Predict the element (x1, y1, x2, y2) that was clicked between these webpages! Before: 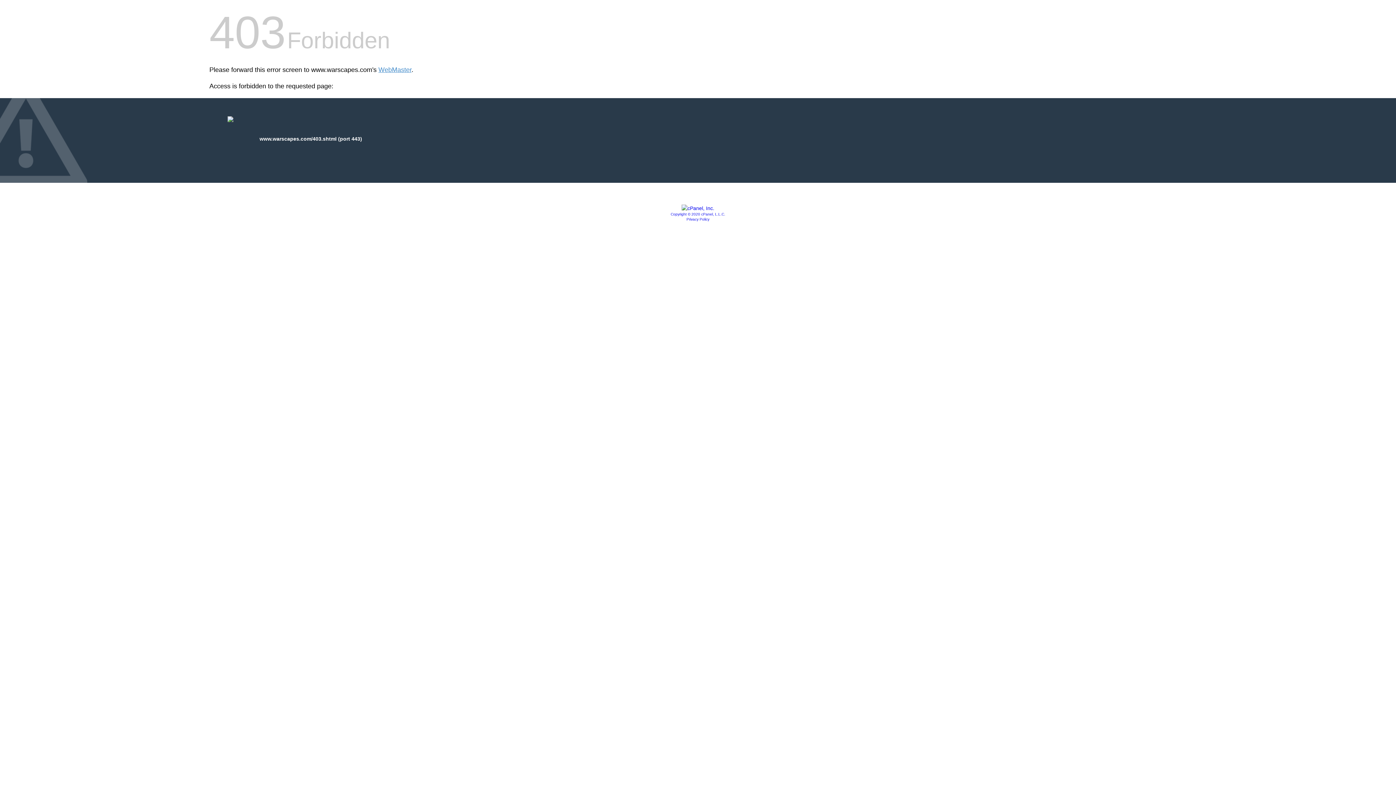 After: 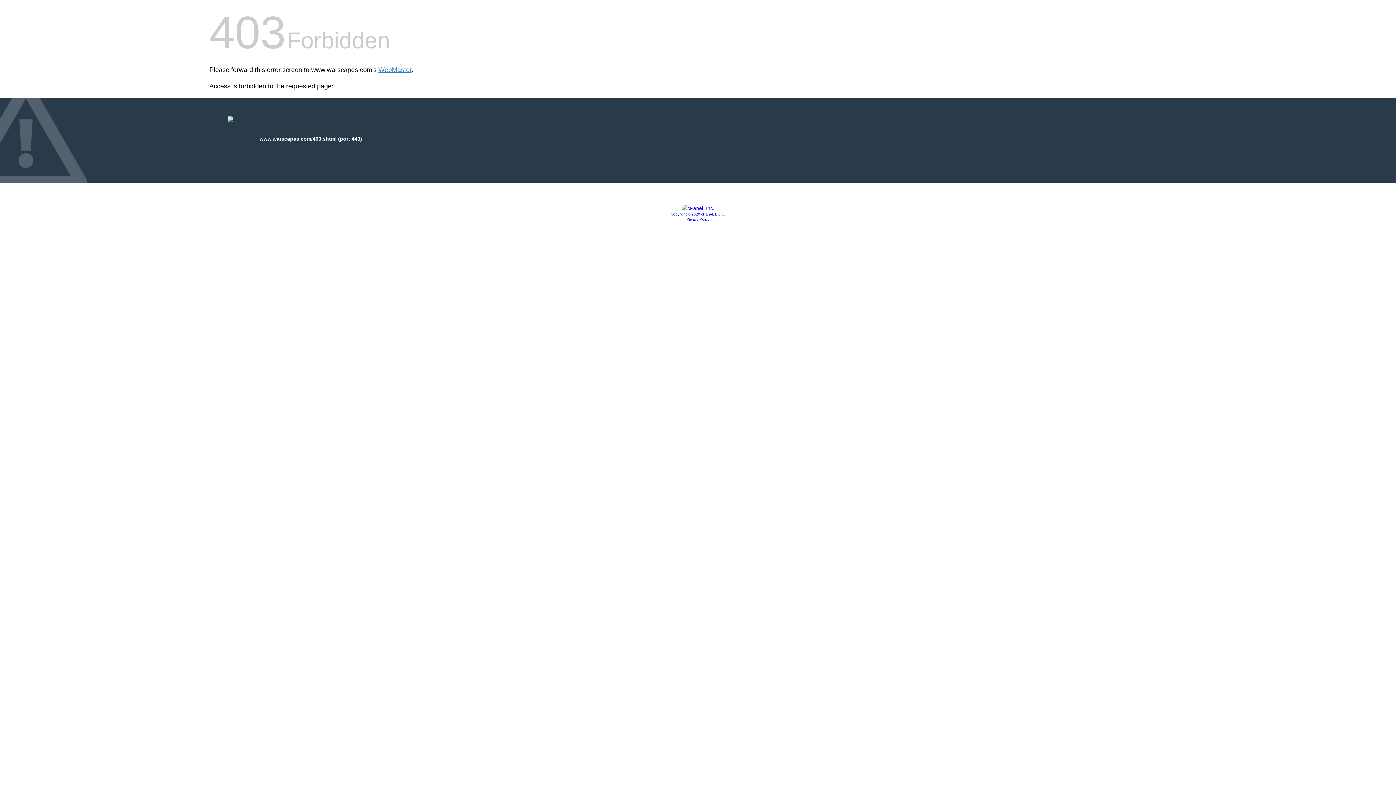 Action: bbox: (686, 217, 709, 221) label: Privacy Policy